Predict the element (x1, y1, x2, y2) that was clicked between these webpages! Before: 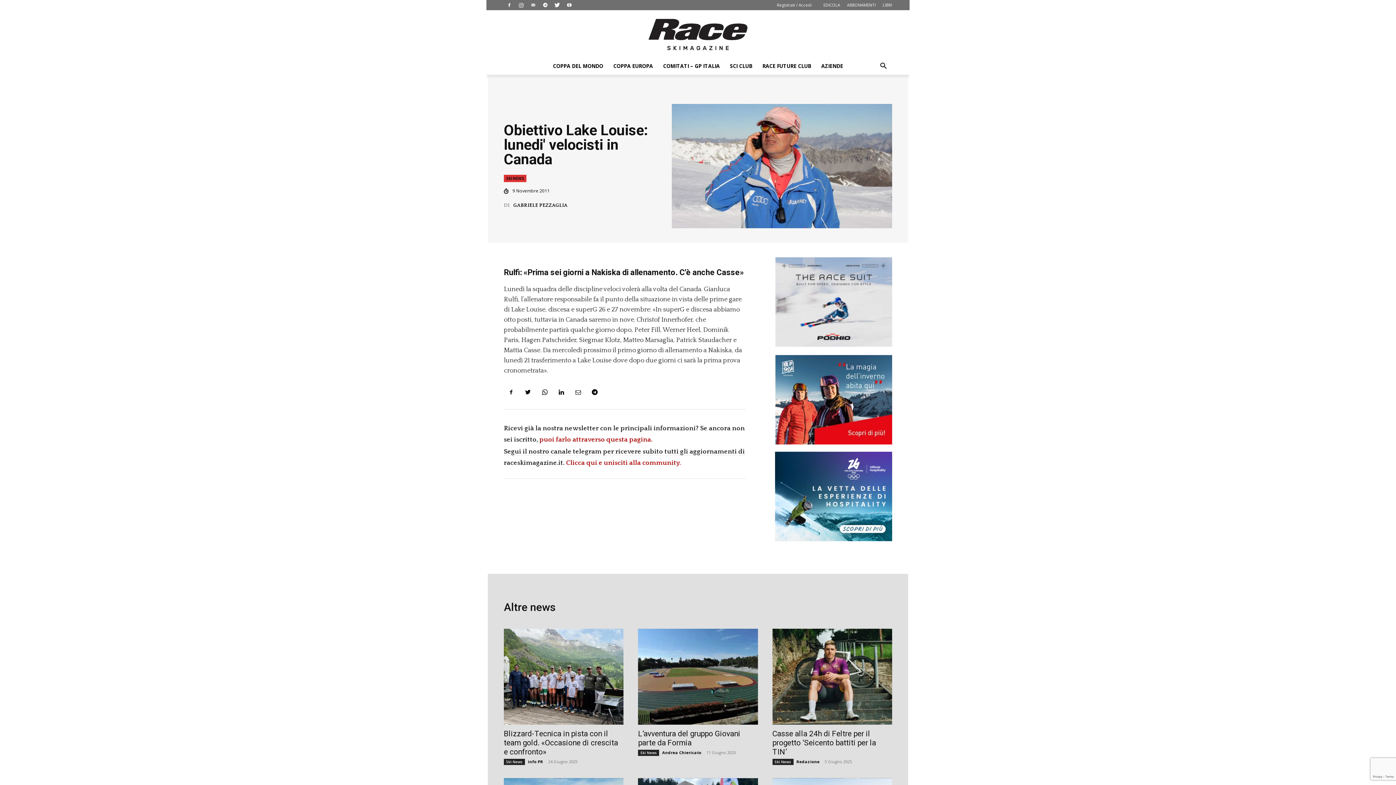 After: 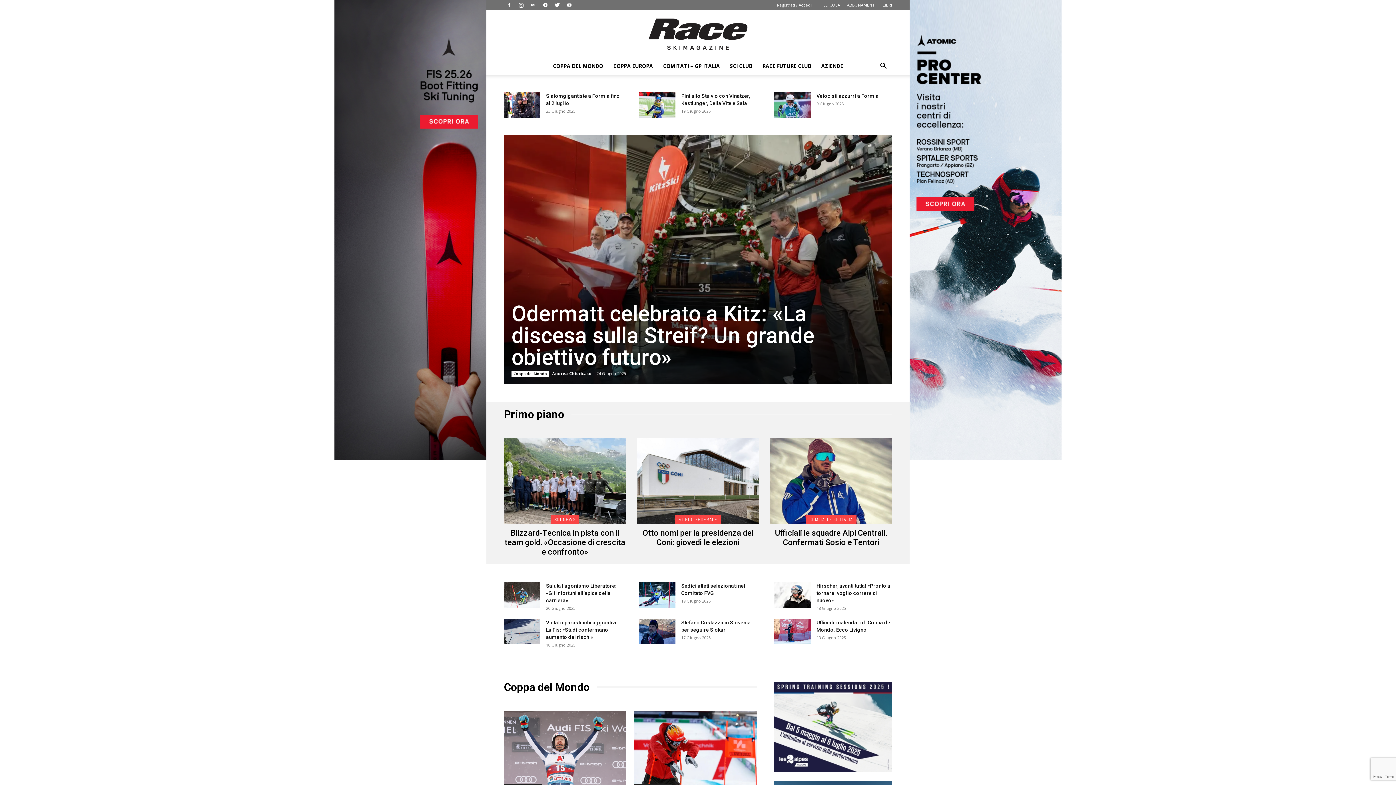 Action: bbox: (486, 18, 909, 50) label: Race ski magazine